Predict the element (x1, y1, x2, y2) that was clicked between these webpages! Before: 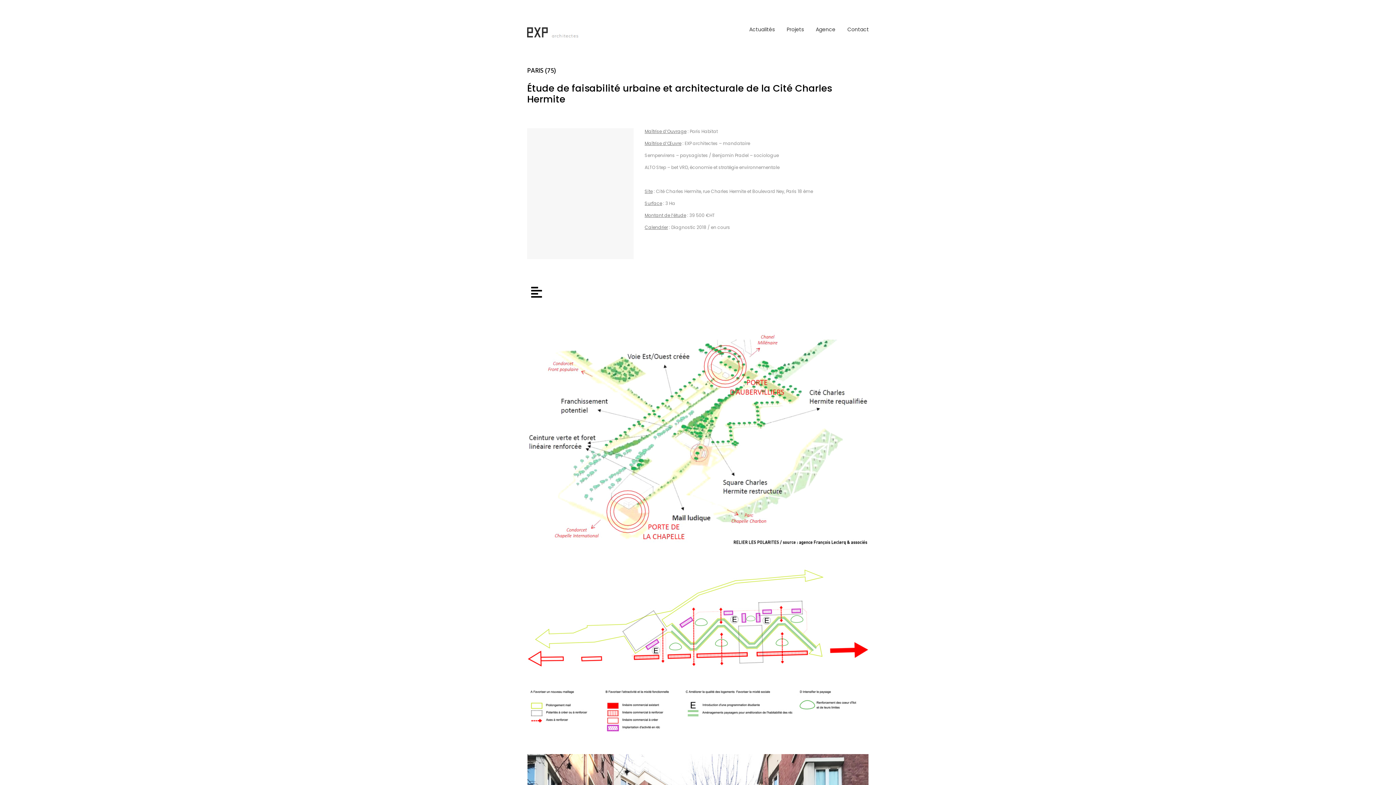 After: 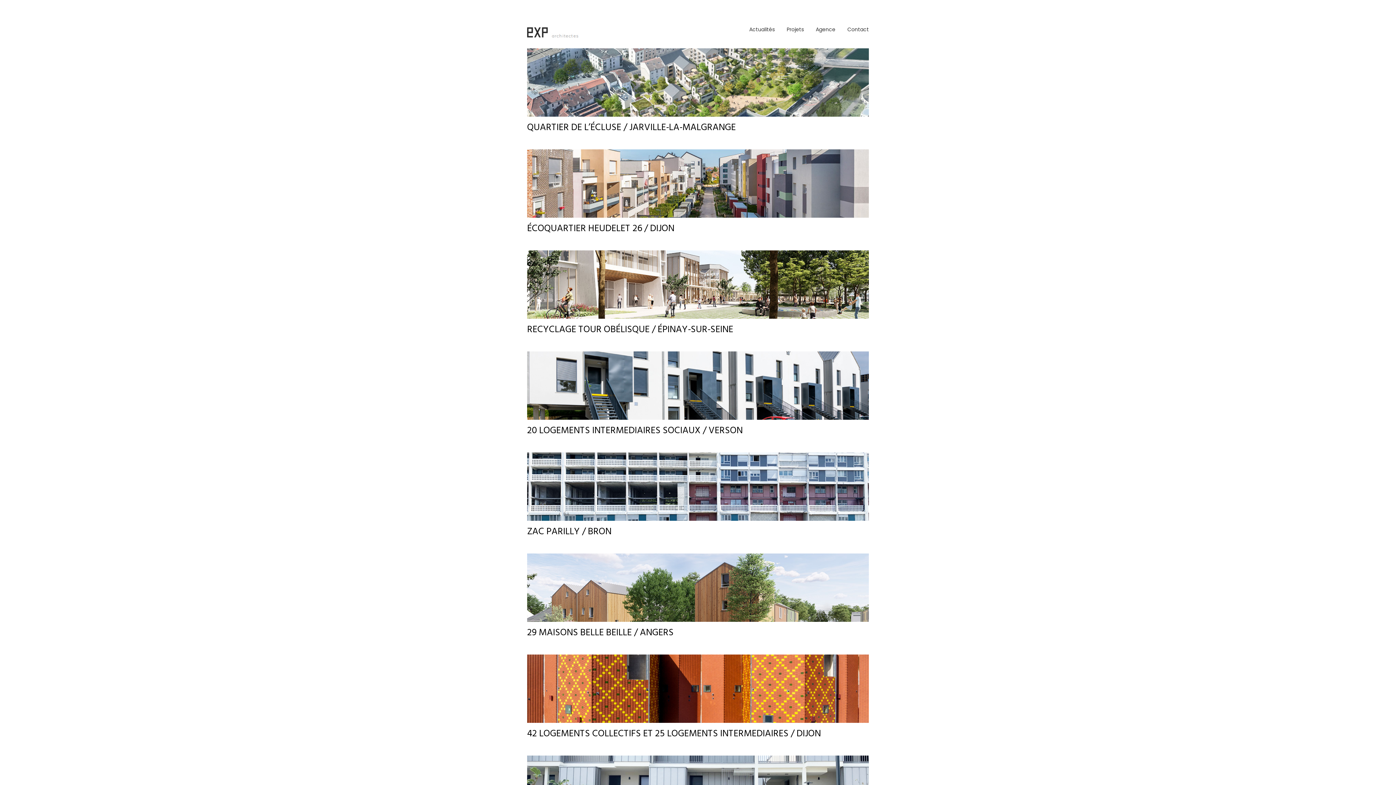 Action: bbox: (786, 25, 804, 33) label: Projets